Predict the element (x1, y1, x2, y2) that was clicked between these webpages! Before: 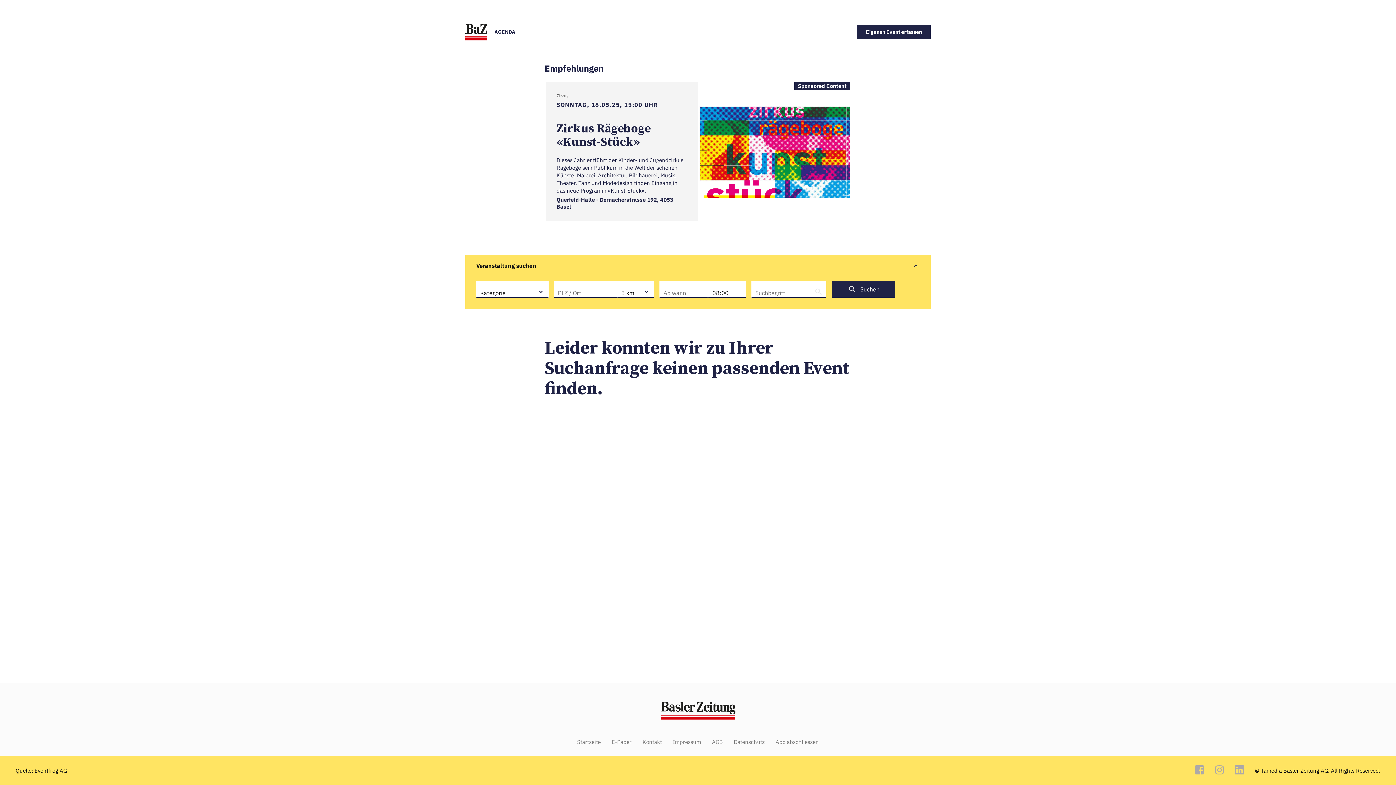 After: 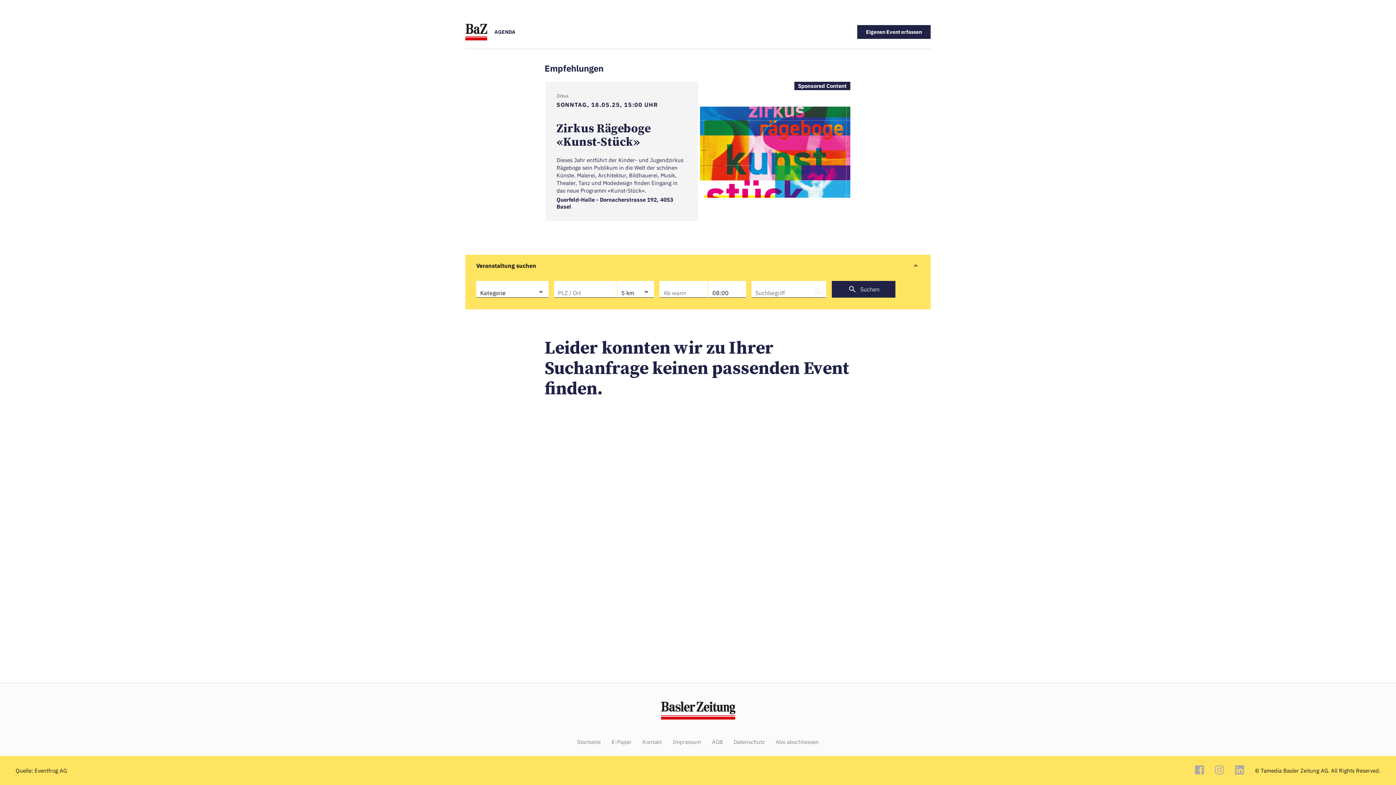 Action: bbox: (1195, 765, 1204, 776)